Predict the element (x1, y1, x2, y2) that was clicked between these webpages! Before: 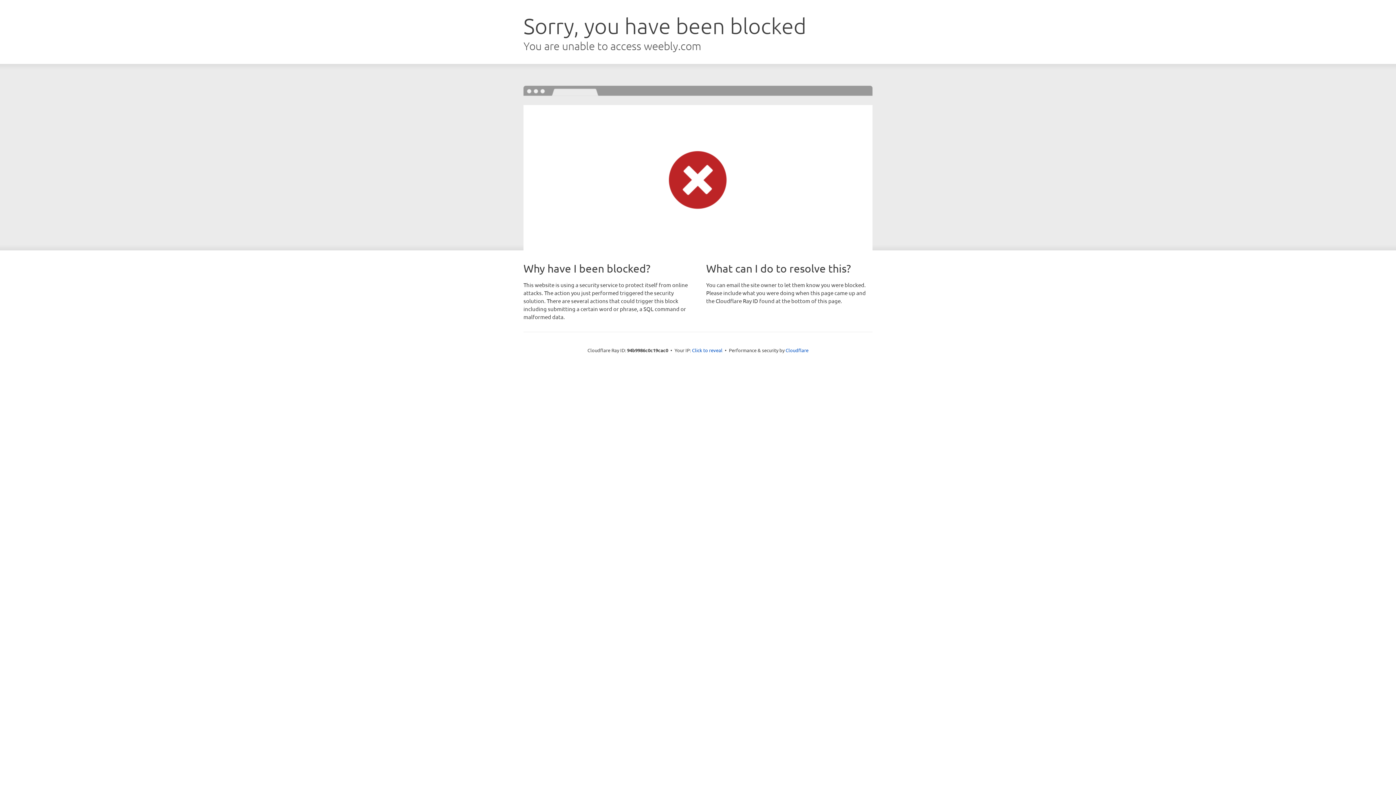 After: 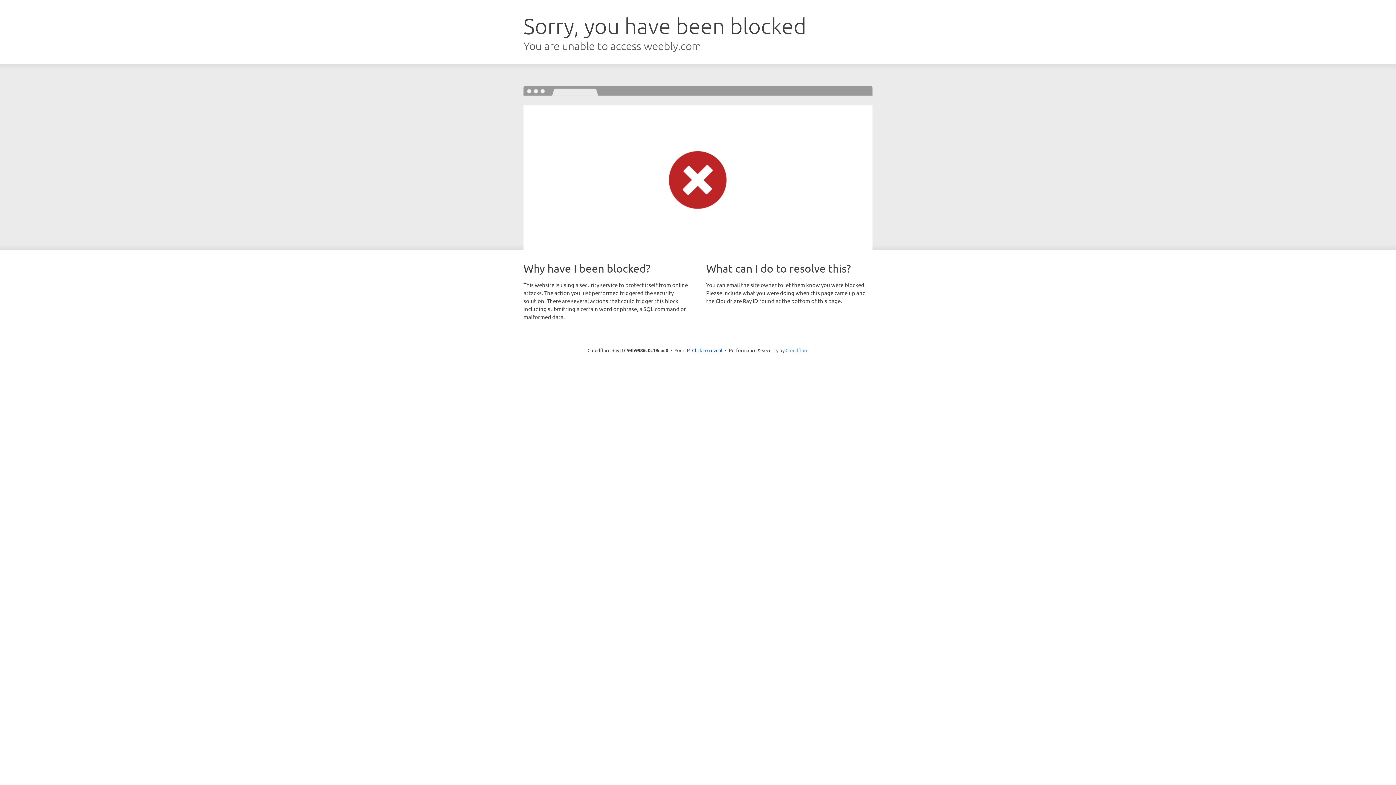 Action: bbox: (785, 347, 808, 353) label: Cloudflare